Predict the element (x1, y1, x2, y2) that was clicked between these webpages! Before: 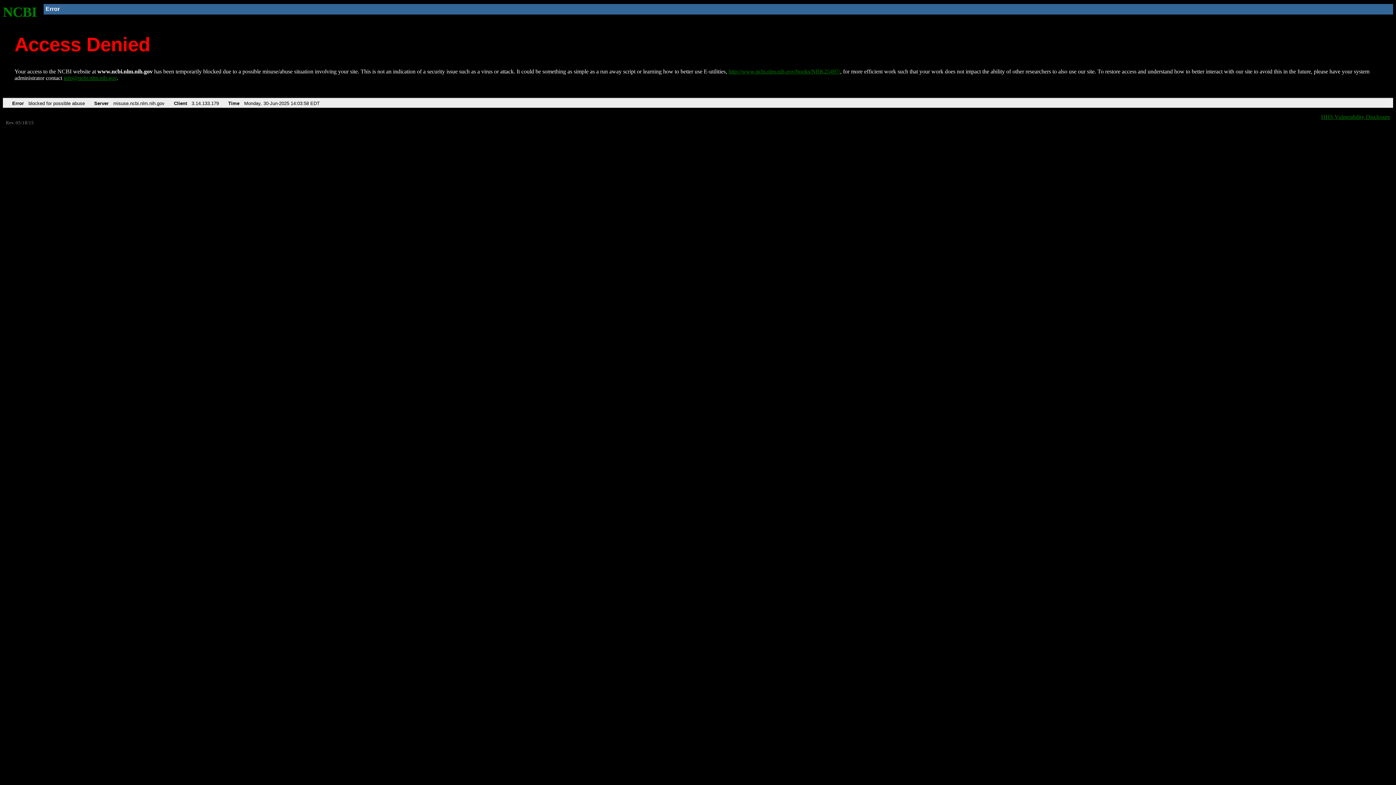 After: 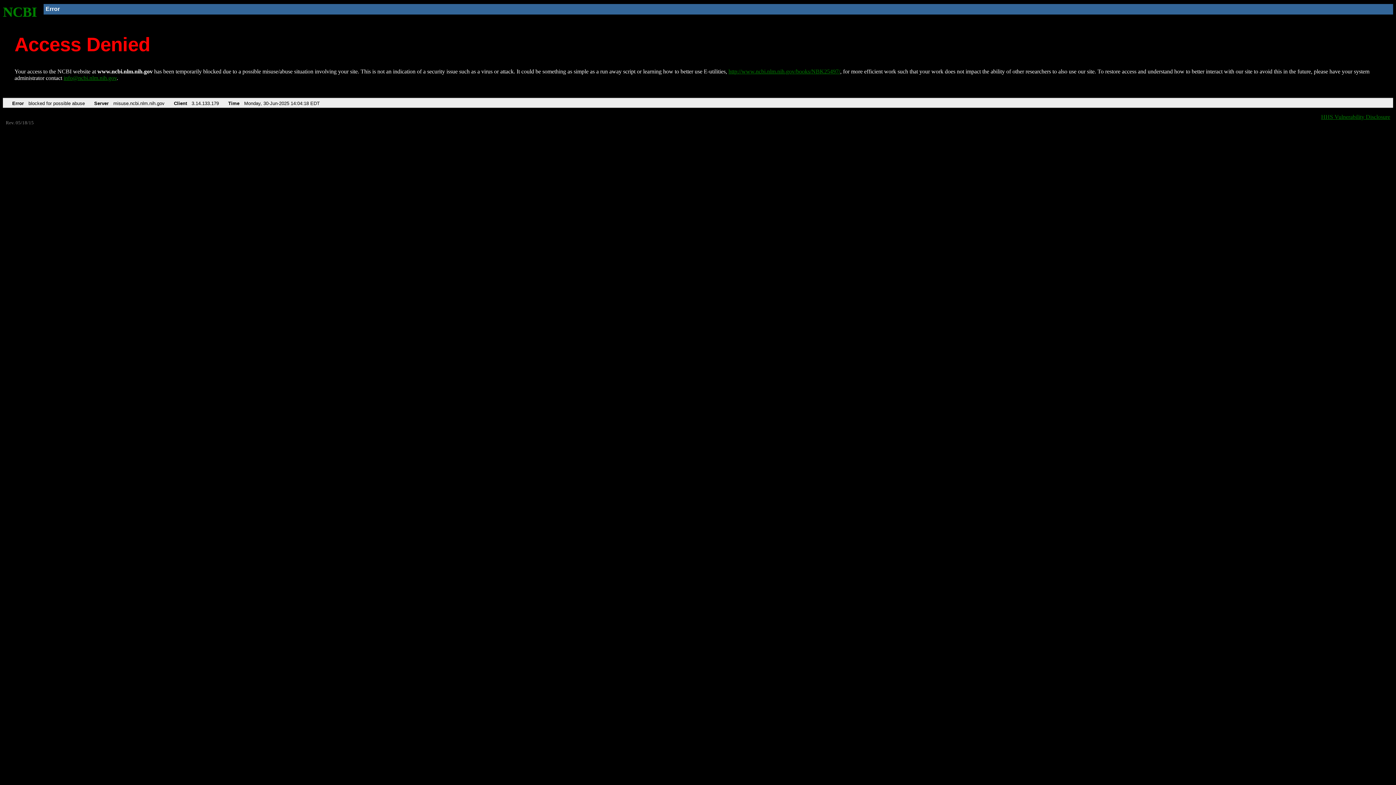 Action: bbox: (728, 68, 840, 74) label: http://www.ncbi.nlm.nih.gov/books/NBK25497/